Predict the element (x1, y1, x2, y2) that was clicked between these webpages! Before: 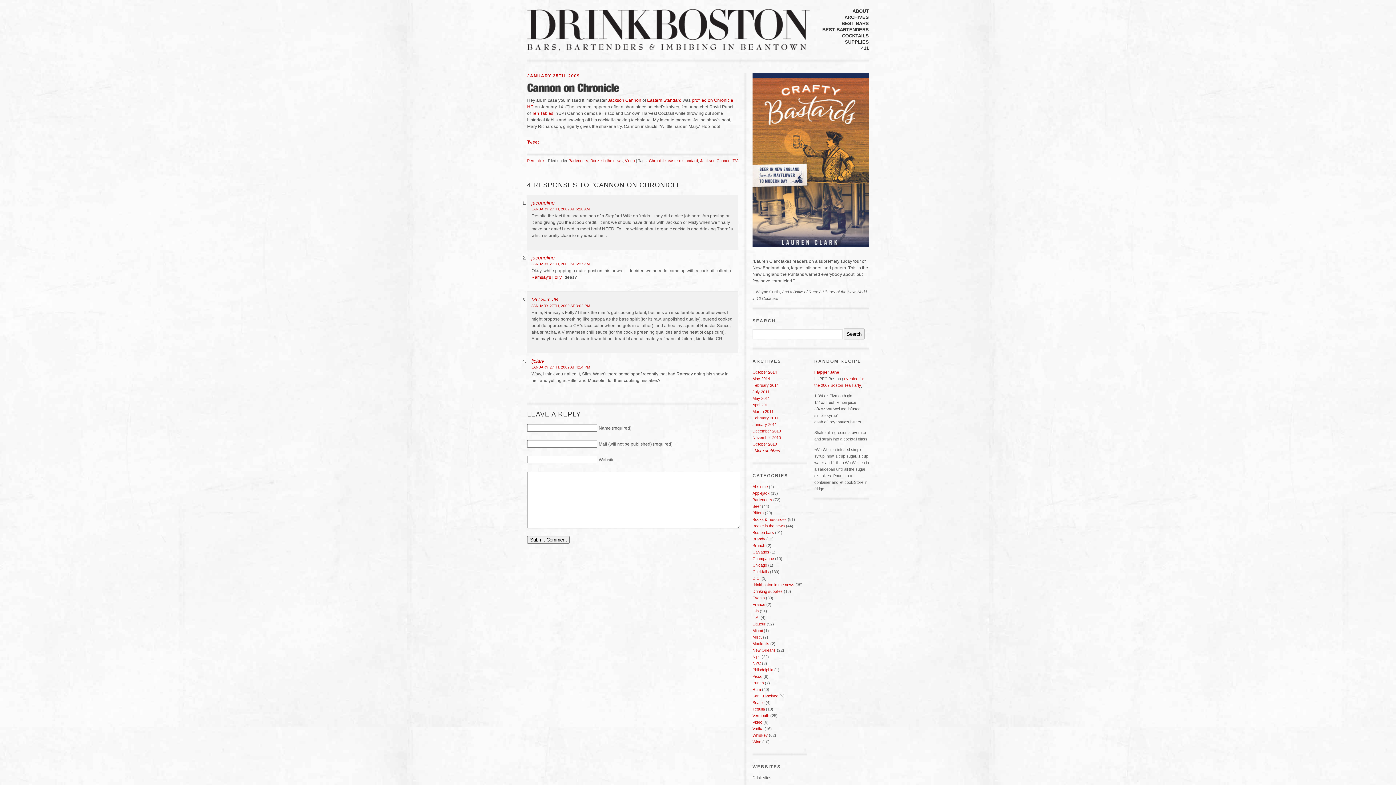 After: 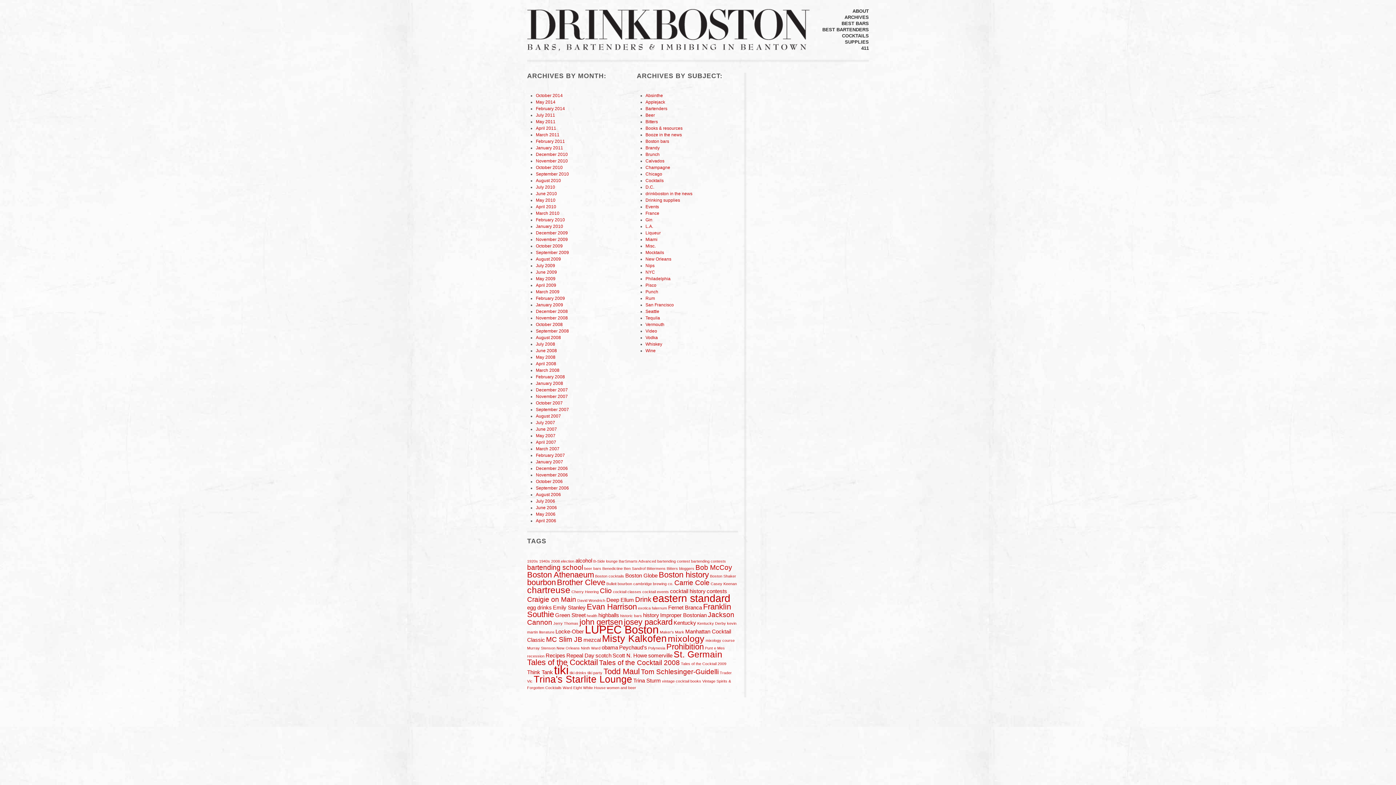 Action: label: ARCHIVES bbox: (844, 14, 869, 20)